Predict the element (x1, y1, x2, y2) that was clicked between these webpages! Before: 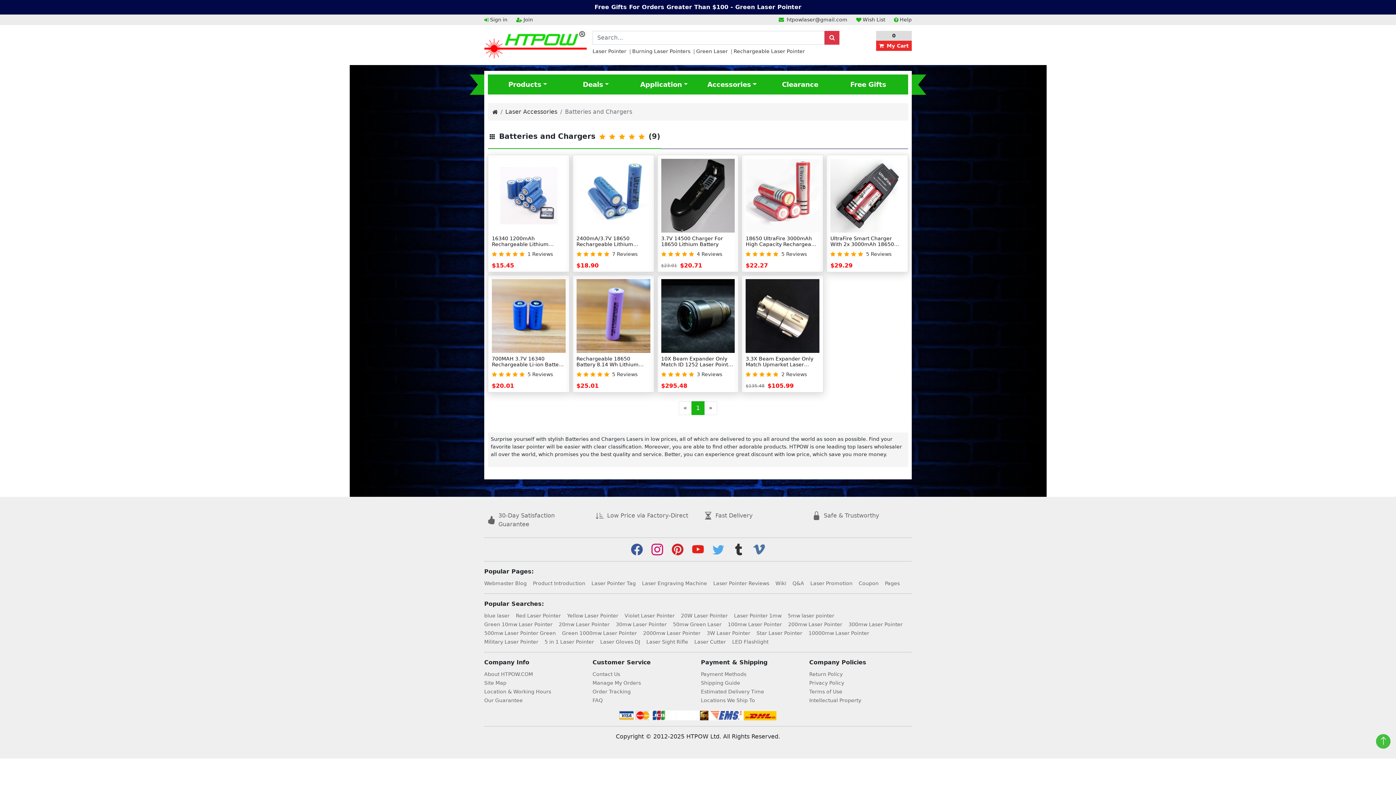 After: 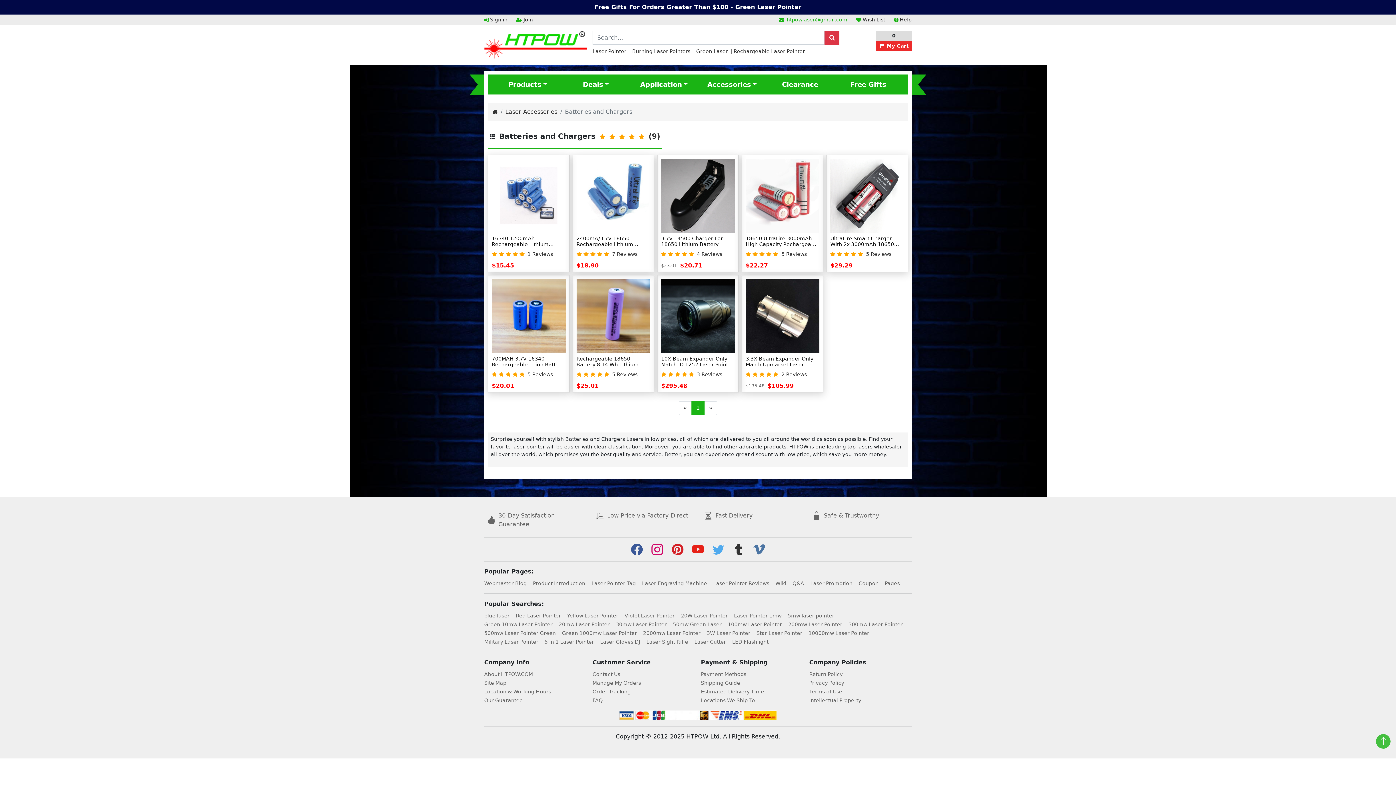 Action: bbox: (778, 16, 847, 23) label:  htpowlaser@gmail.com